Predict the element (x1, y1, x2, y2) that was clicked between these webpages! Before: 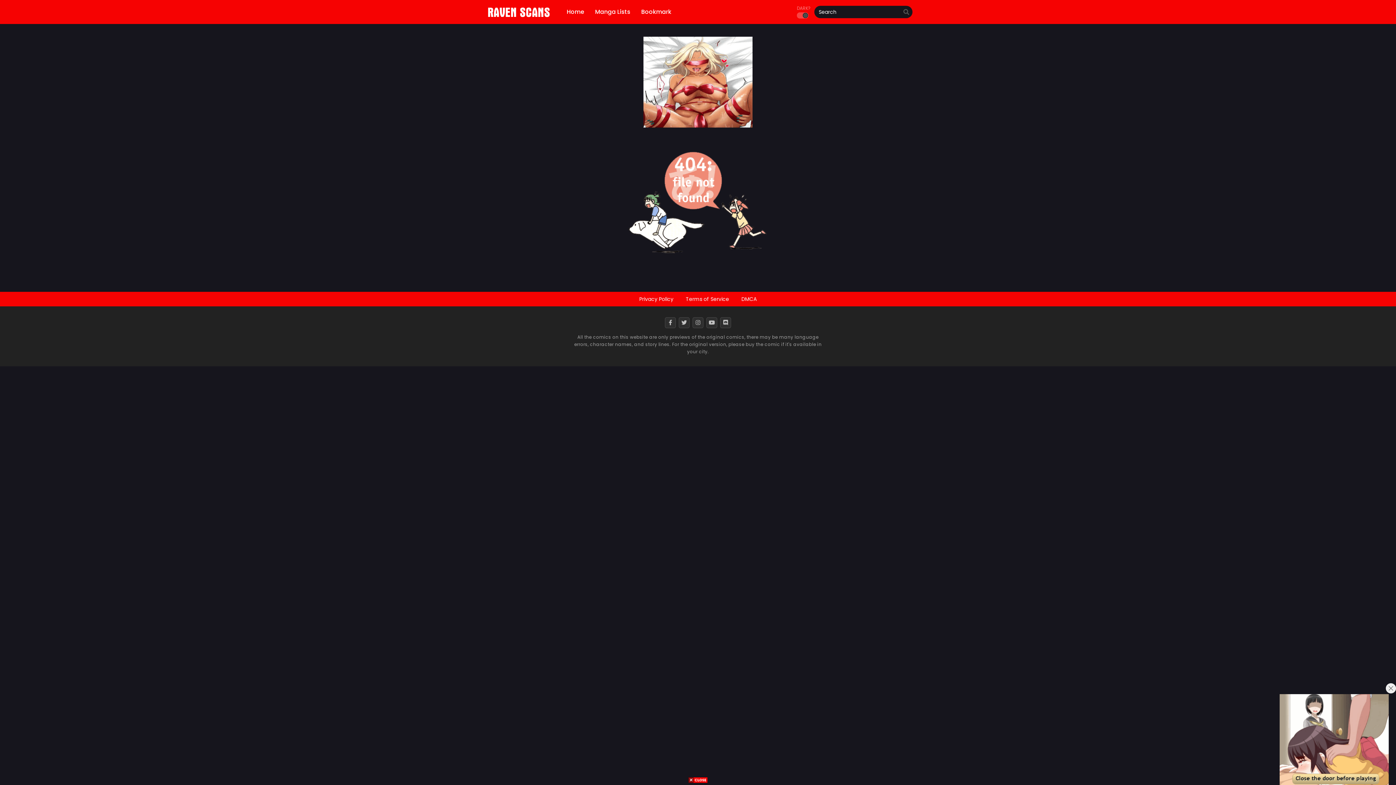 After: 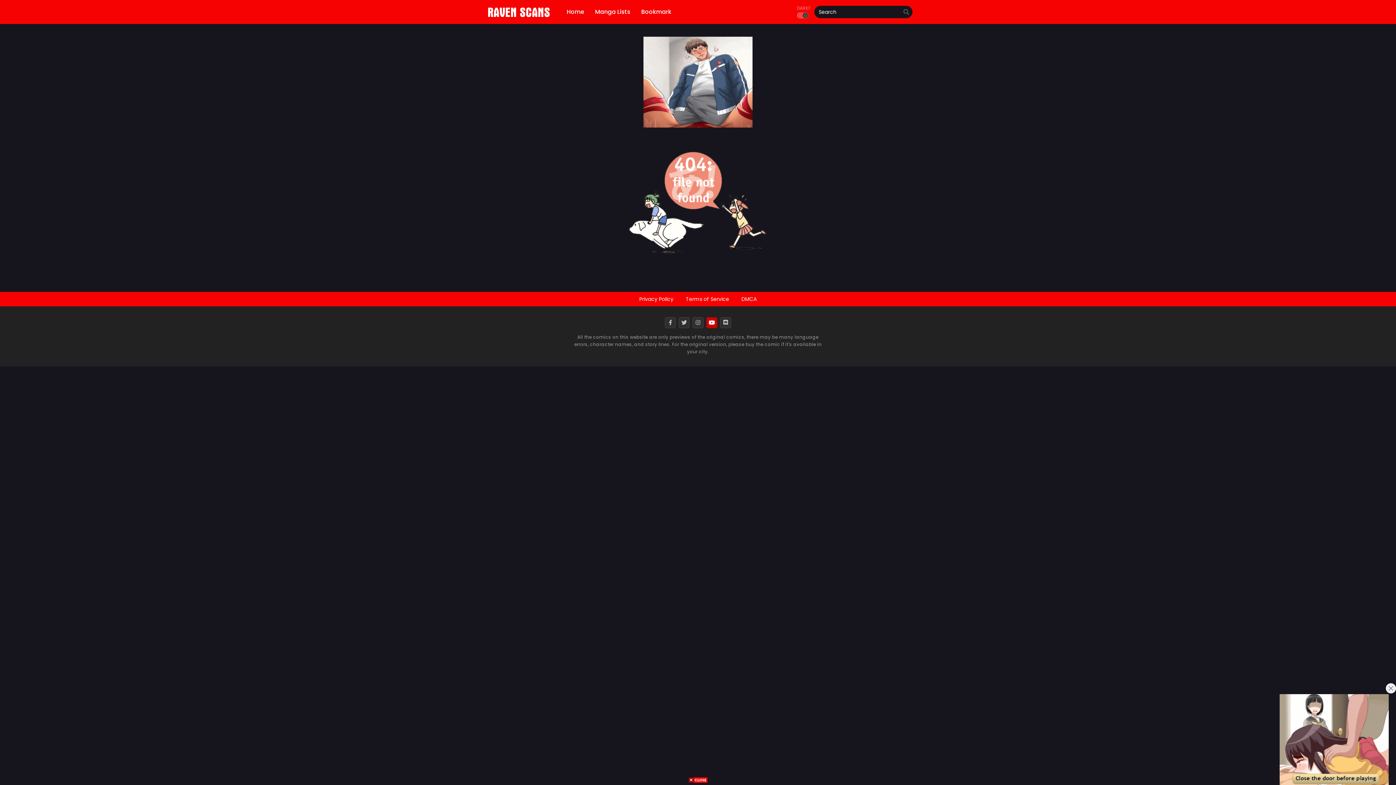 Action: label: Youtube bbox: (706, 317, 717, 328)